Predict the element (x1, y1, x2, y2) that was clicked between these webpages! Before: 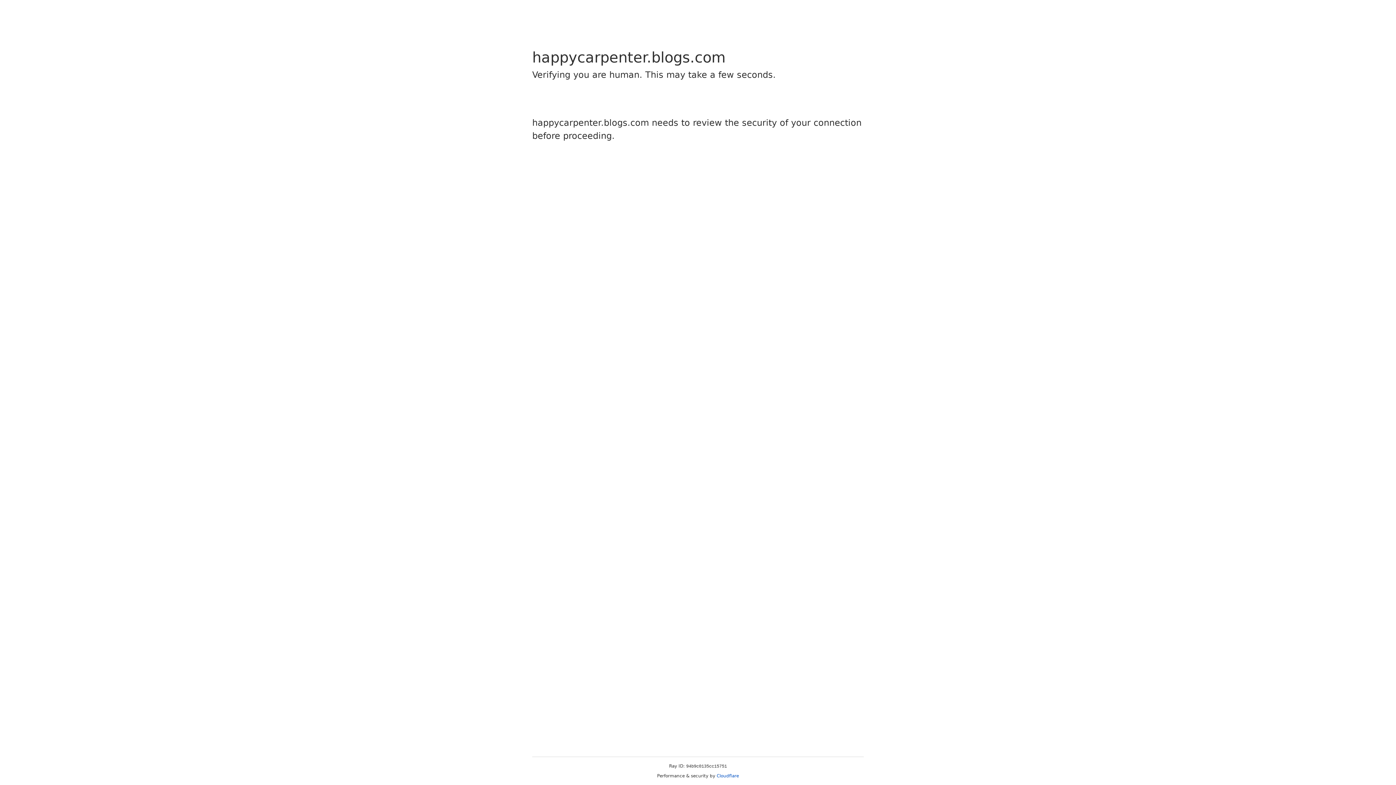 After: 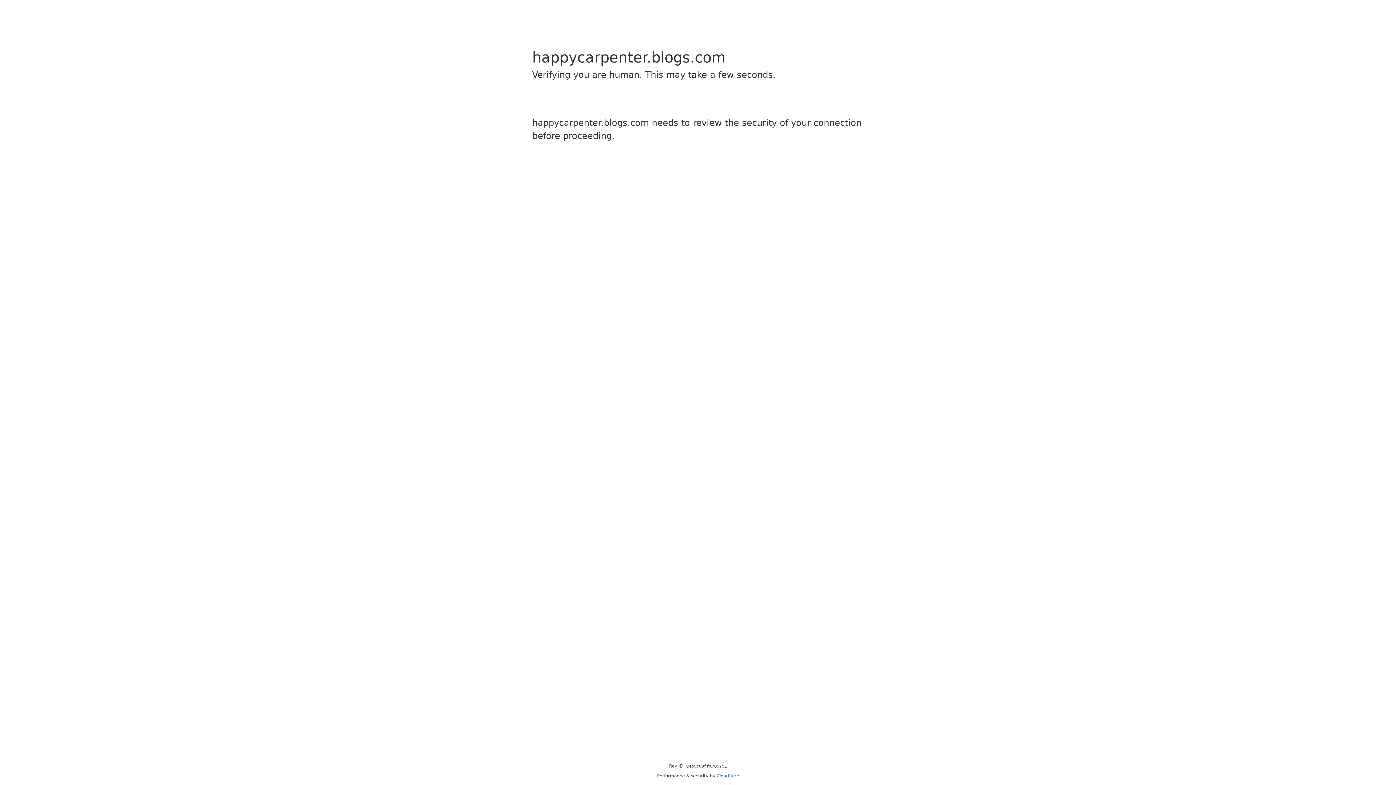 Action: label: Cloudflare bbox: (716, 773, 739, 778)